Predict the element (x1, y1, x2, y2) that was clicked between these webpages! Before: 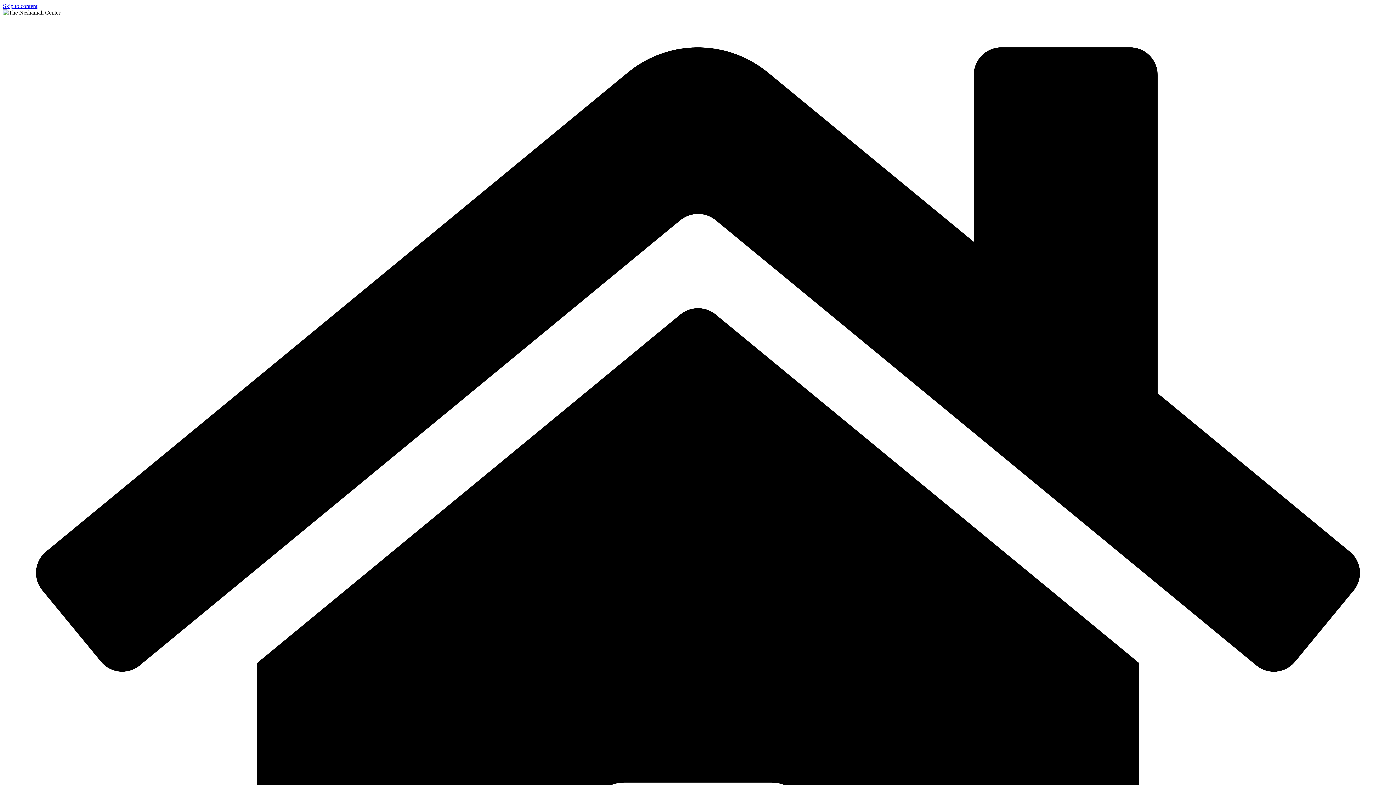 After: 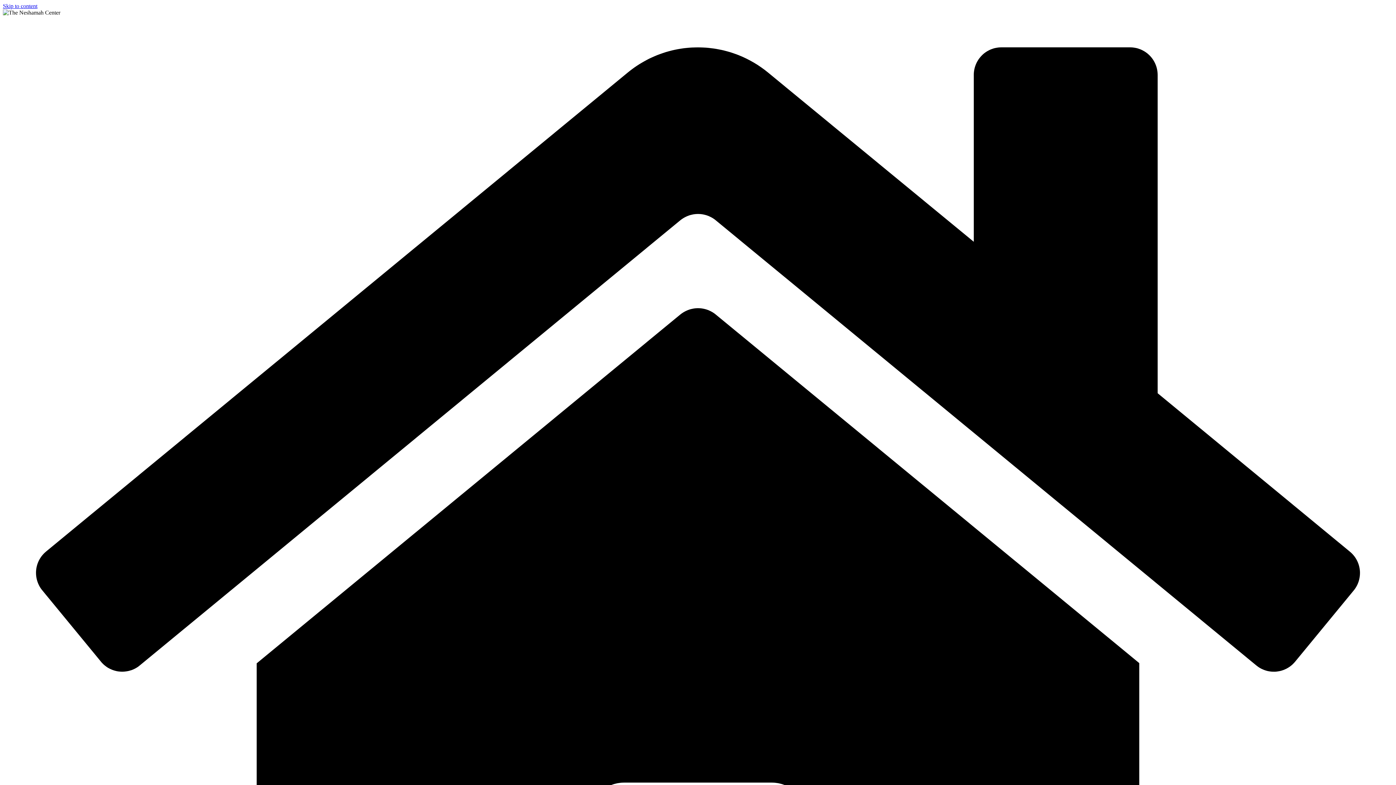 Action: label: Skip to content bbox: (2, 2, 37, 9)